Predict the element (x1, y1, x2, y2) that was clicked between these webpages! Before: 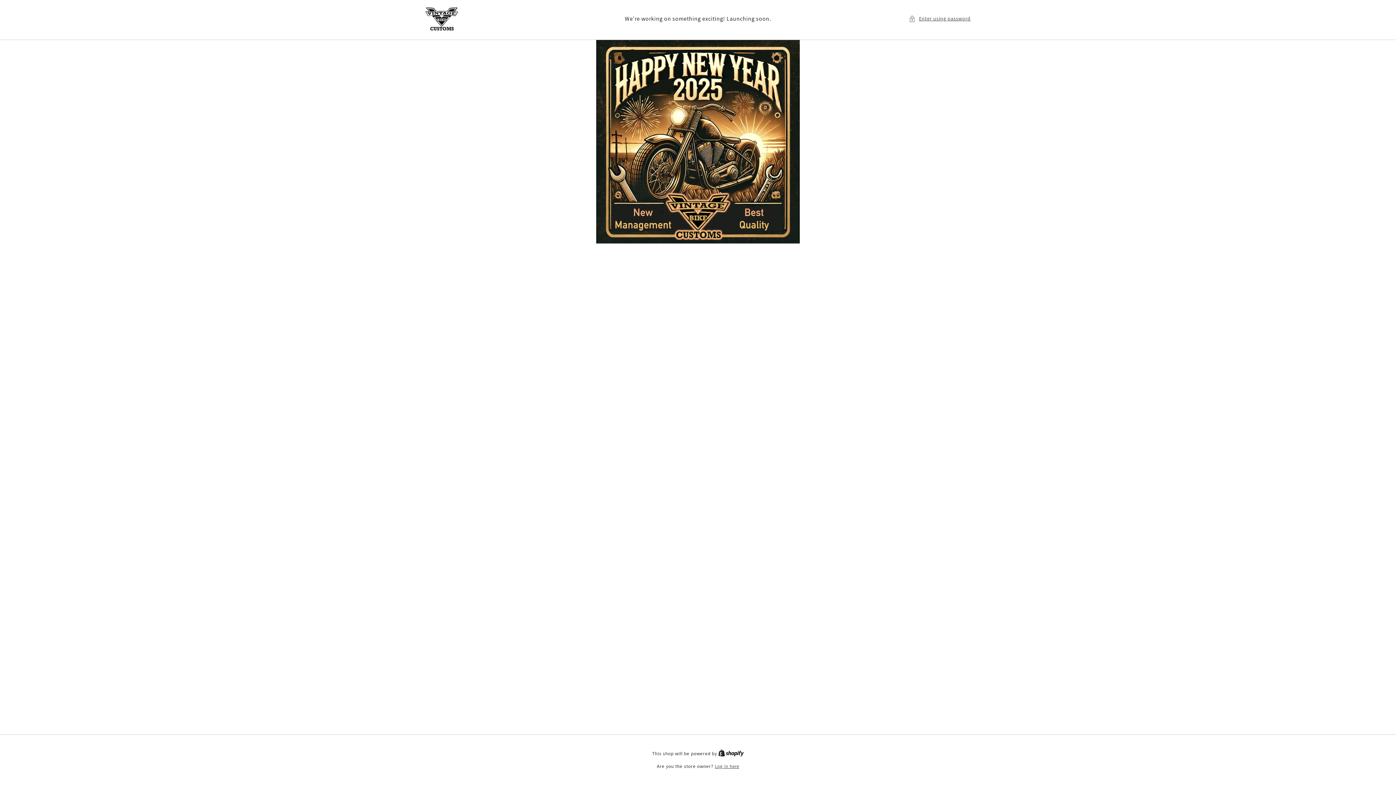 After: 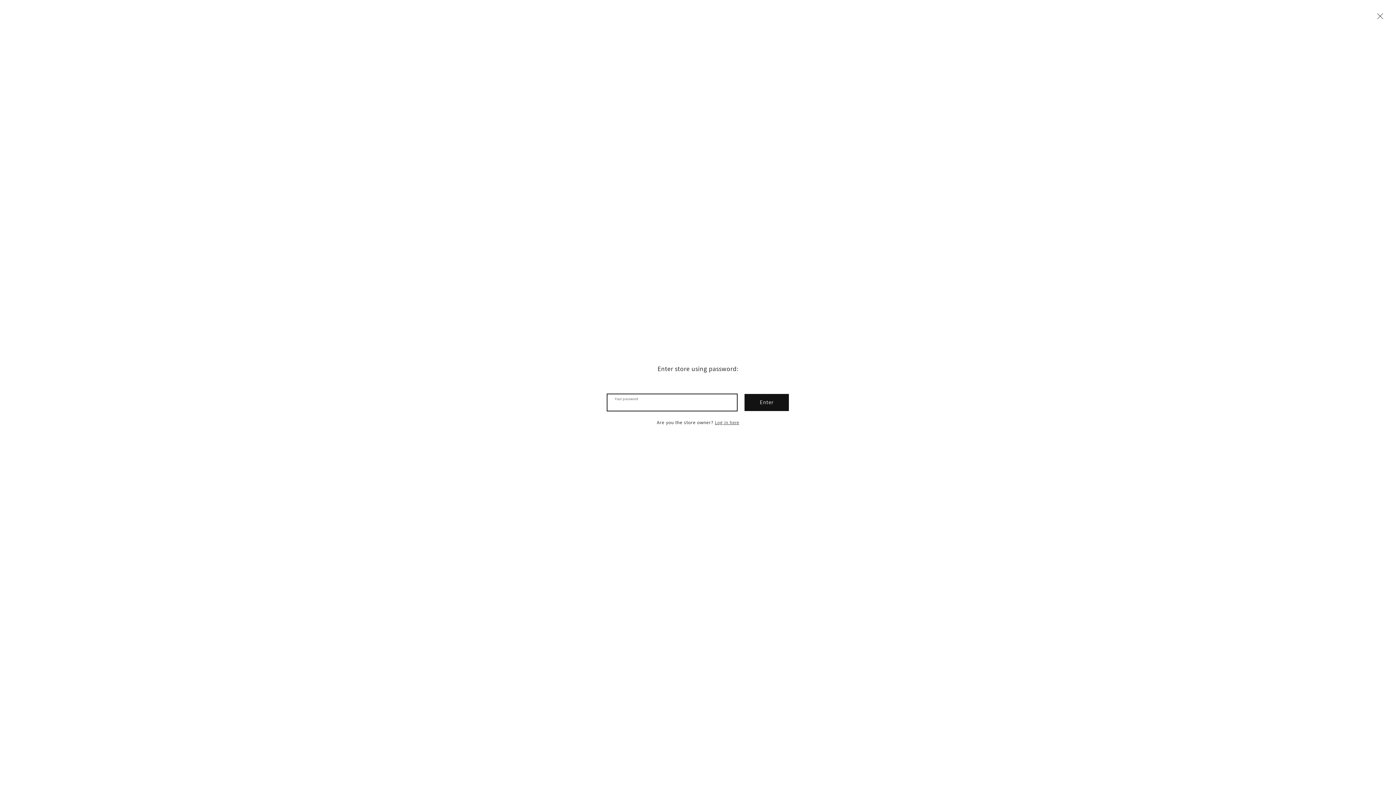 Action: label: Enter using password bbox: (909, 14, 970, 23)